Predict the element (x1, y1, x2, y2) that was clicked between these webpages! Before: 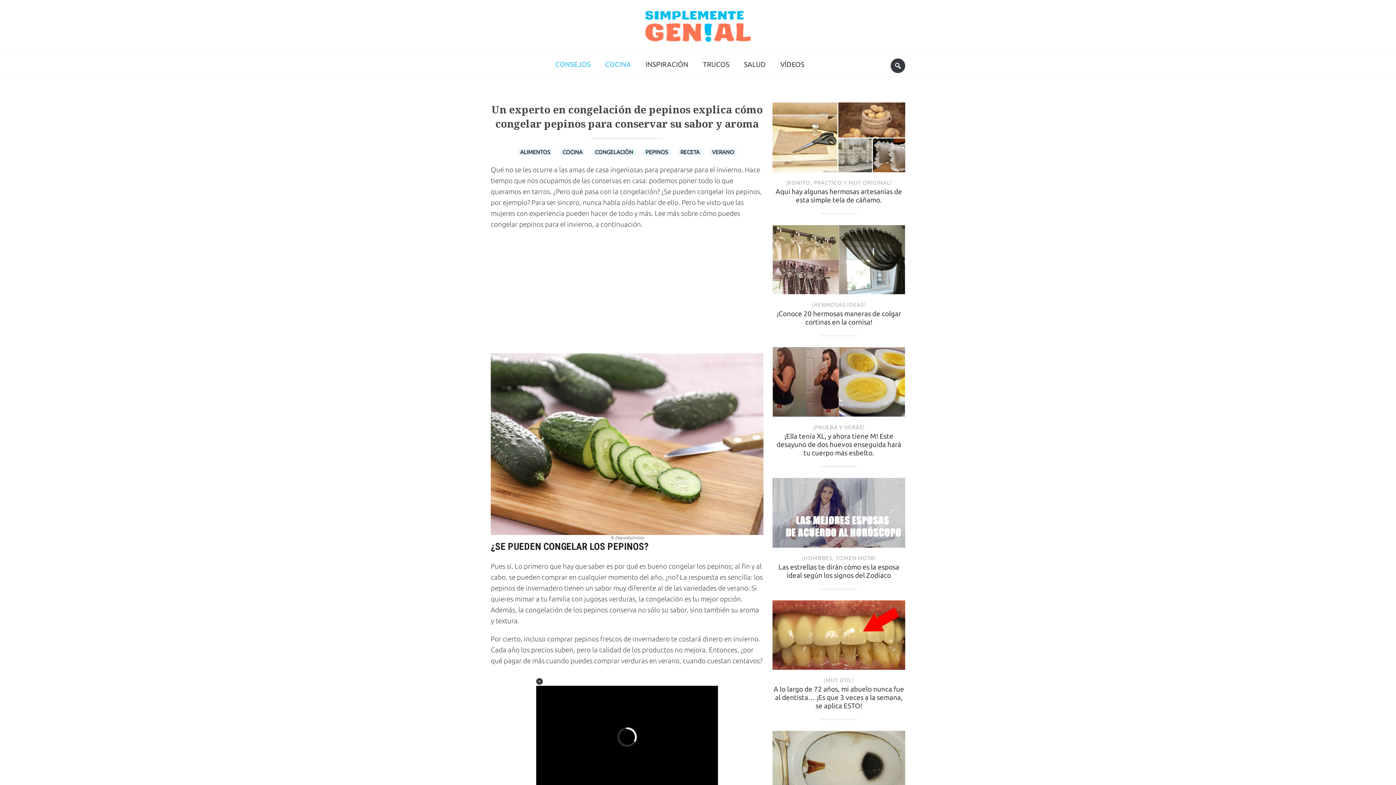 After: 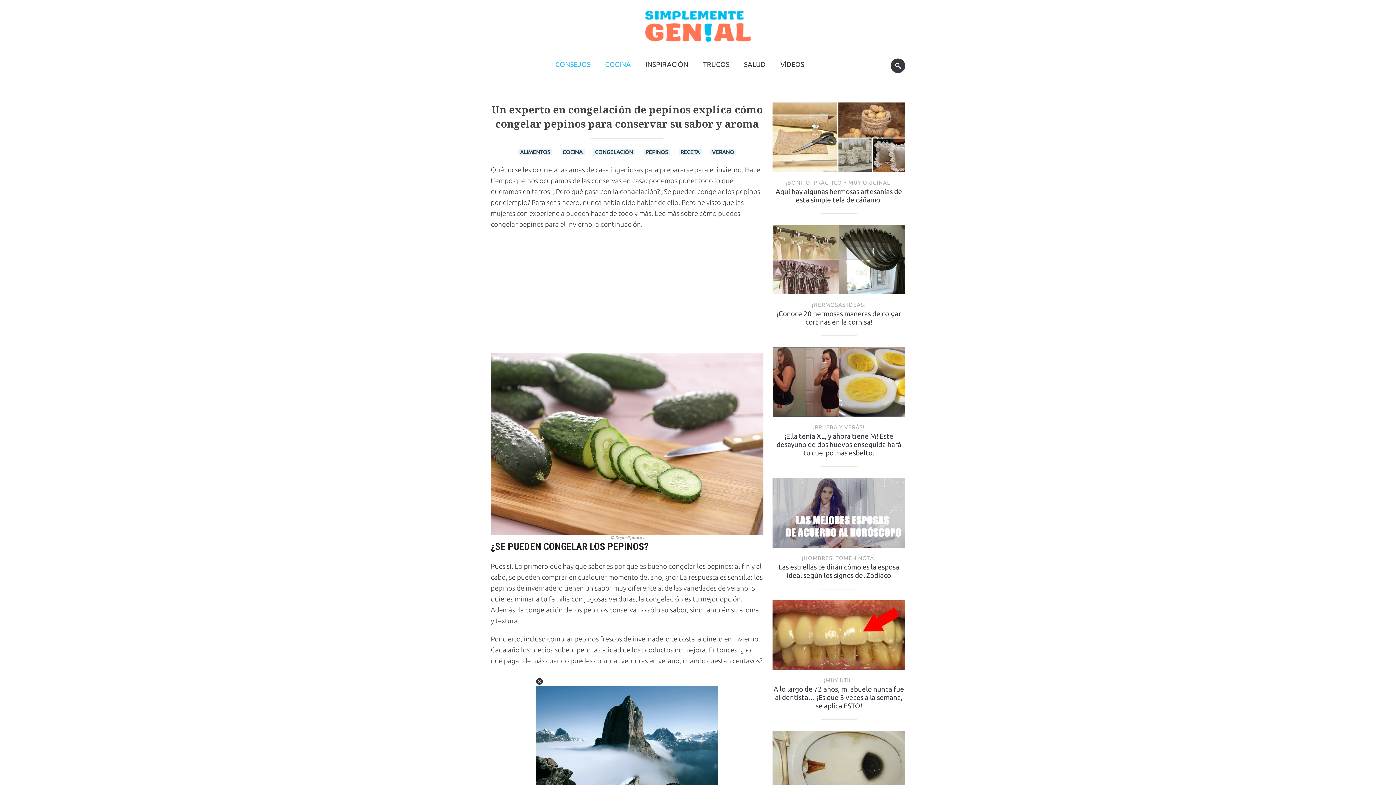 Action: label: © Depositphotos bbox: (490, 536, 763, 540)